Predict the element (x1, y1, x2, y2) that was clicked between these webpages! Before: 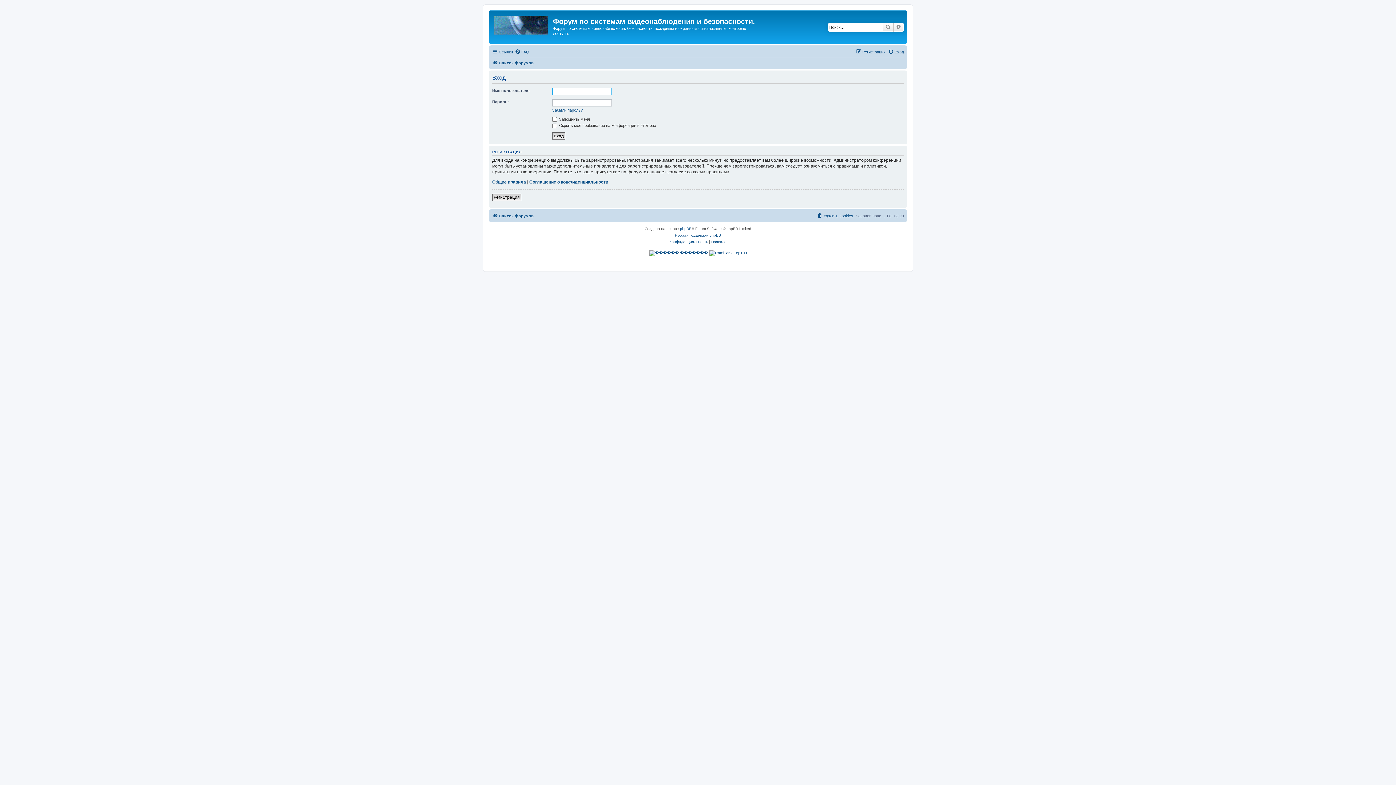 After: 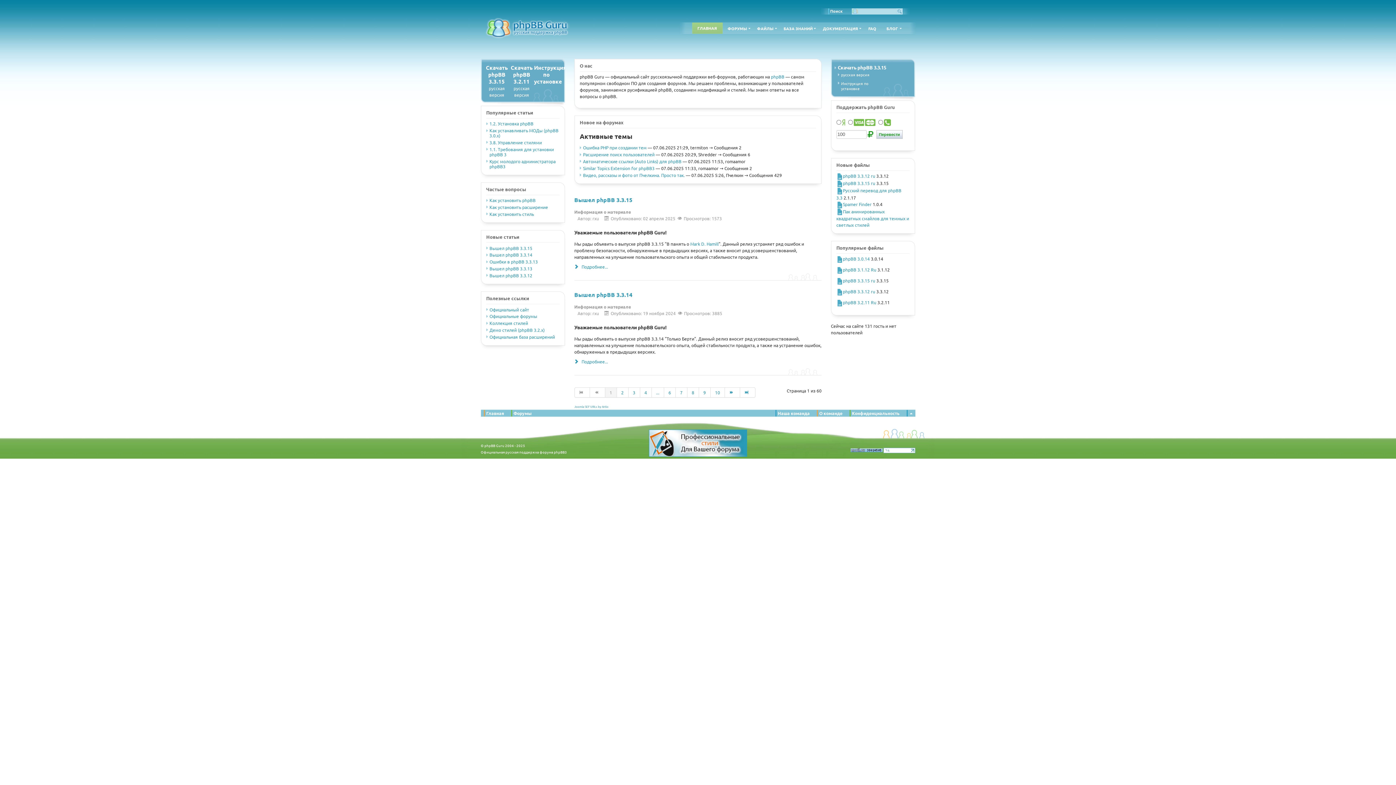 Action: bbox: (675, 232, 721, 238) label: Русская поддержка phpBB